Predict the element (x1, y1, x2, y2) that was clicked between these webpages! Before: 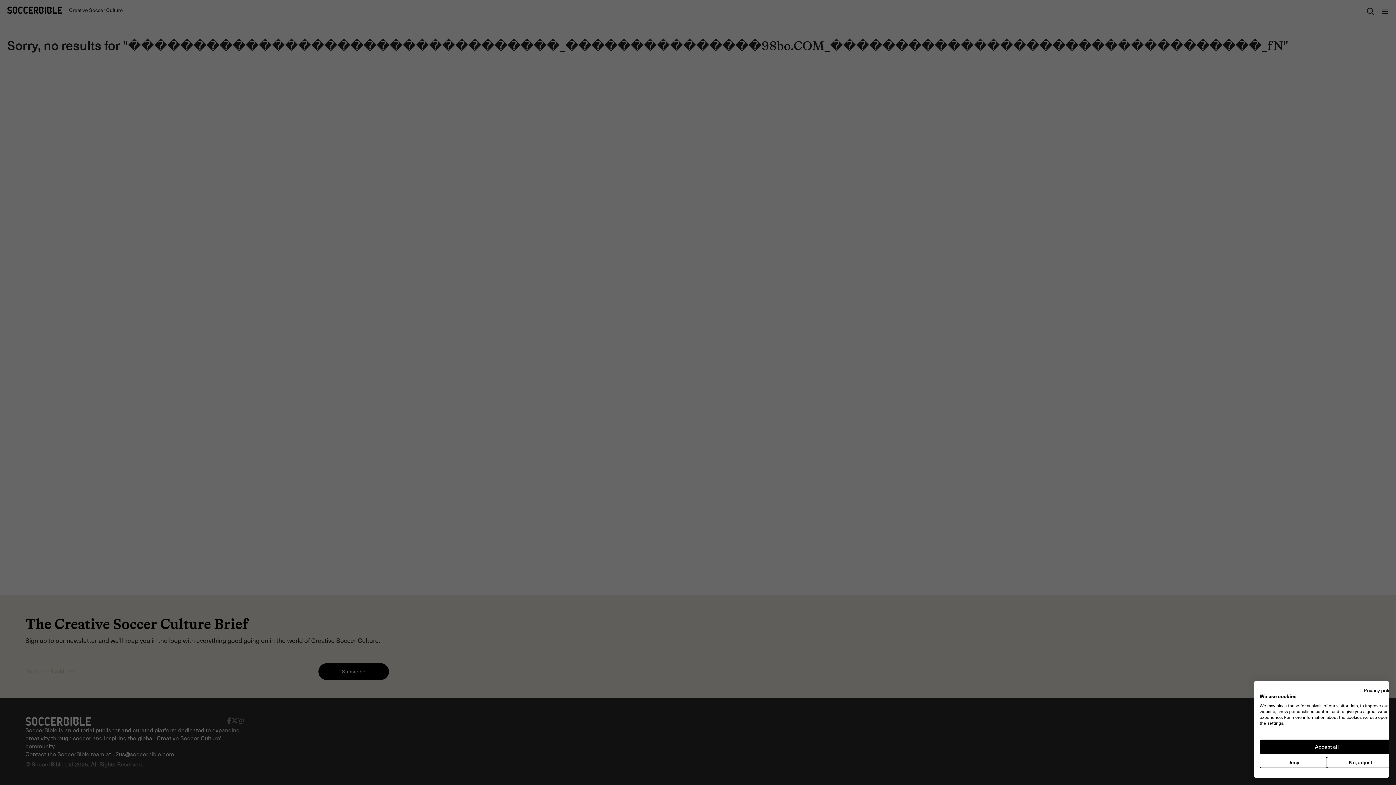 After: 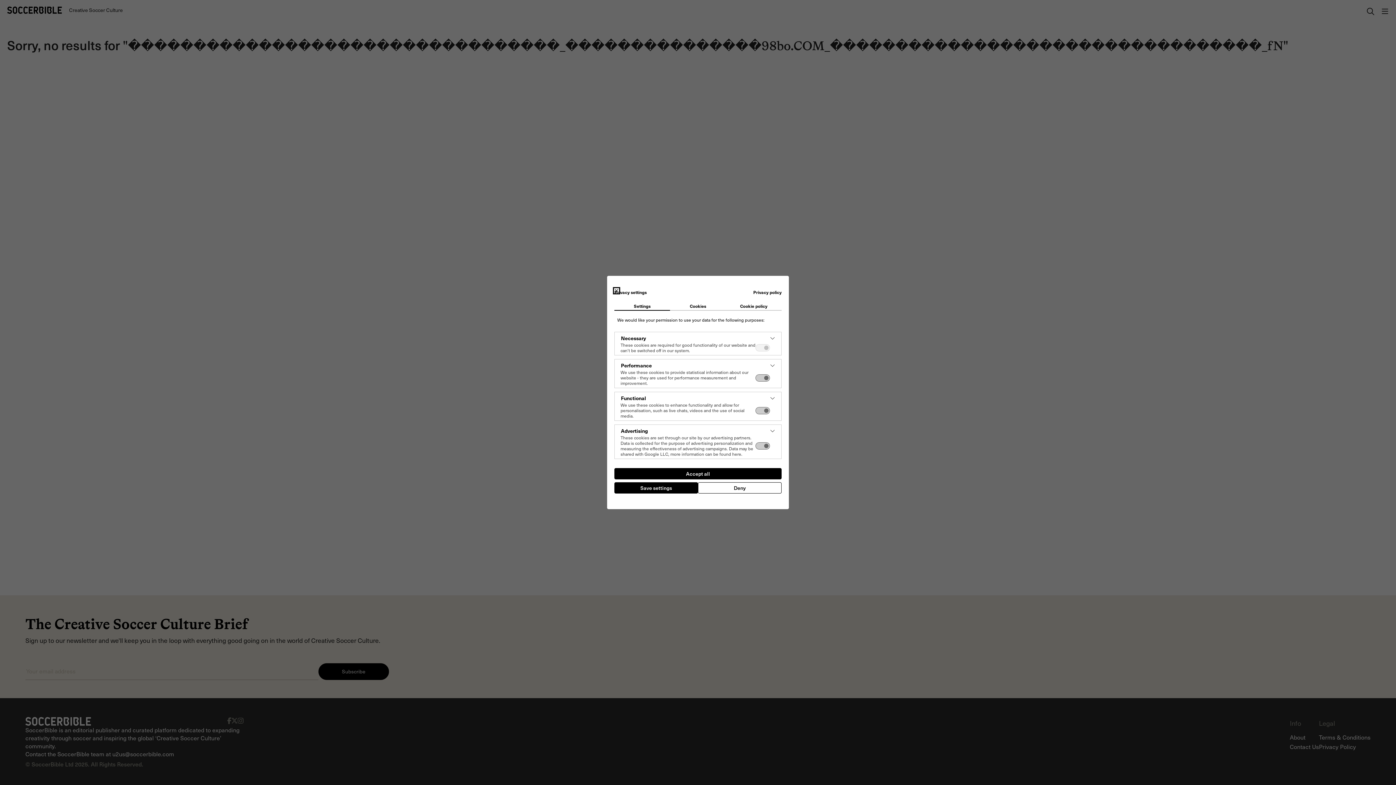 Action: bbox: (1327, 757, 1394, 768) label: Adjust cookie preferences